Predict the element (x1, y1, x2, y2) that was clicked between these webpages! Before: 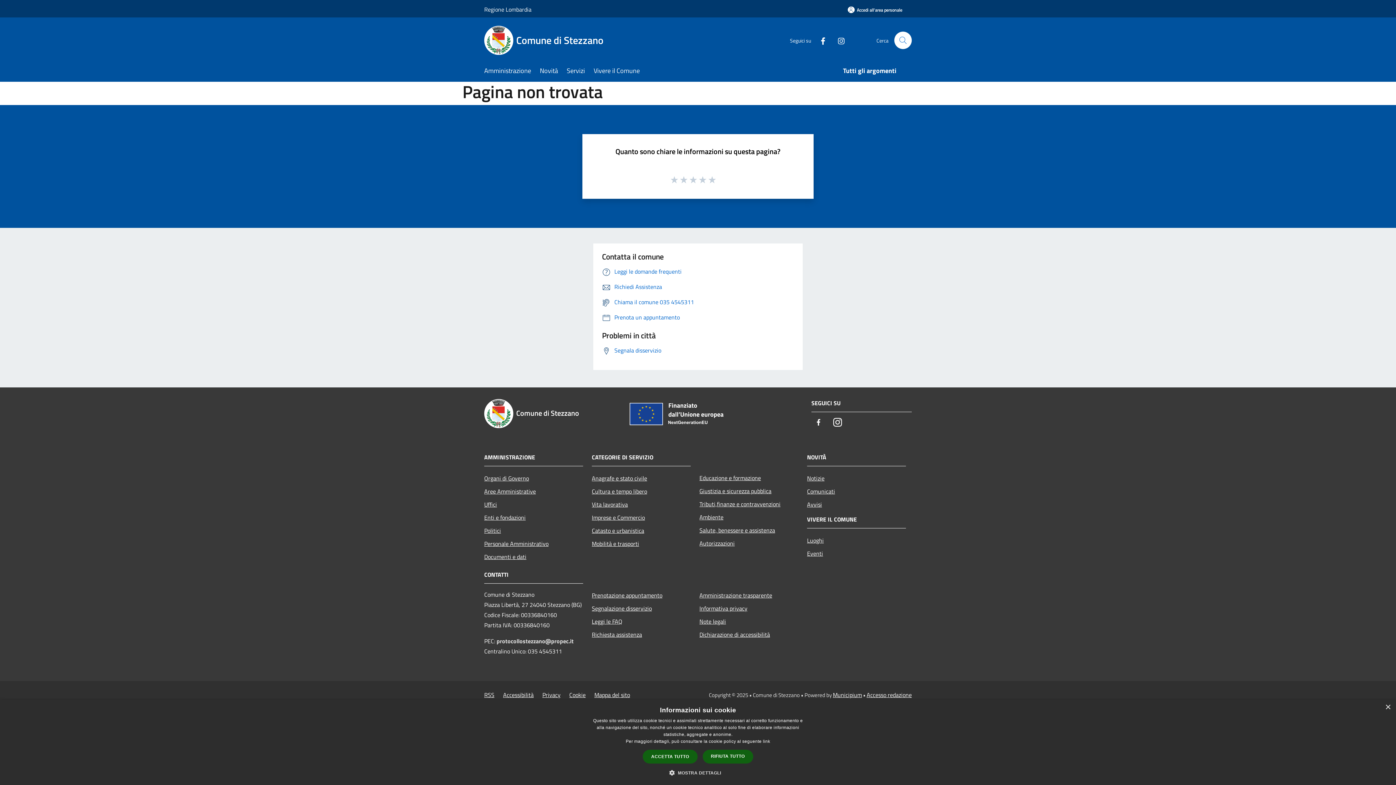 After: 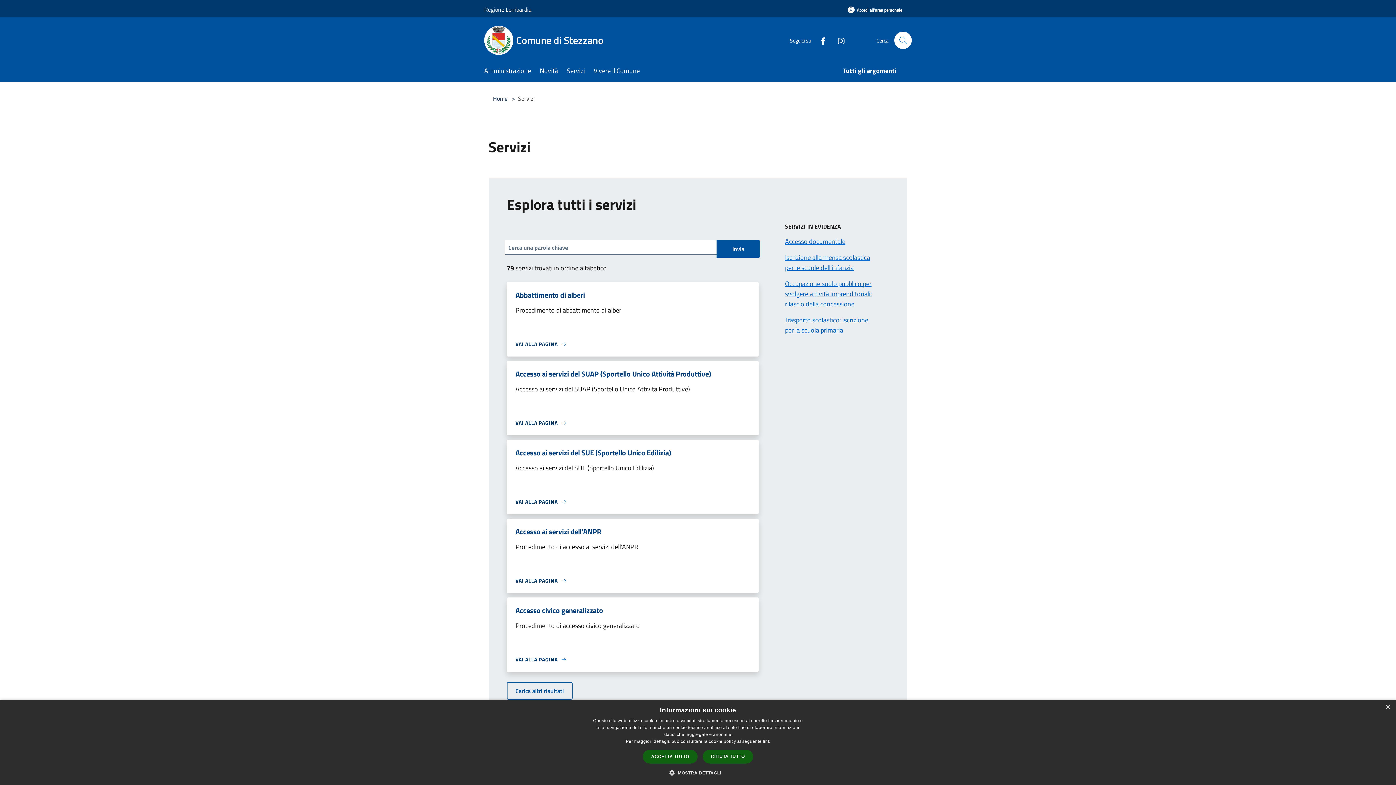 Action: label: Servizi bbox: (566, 61, 593, 81)